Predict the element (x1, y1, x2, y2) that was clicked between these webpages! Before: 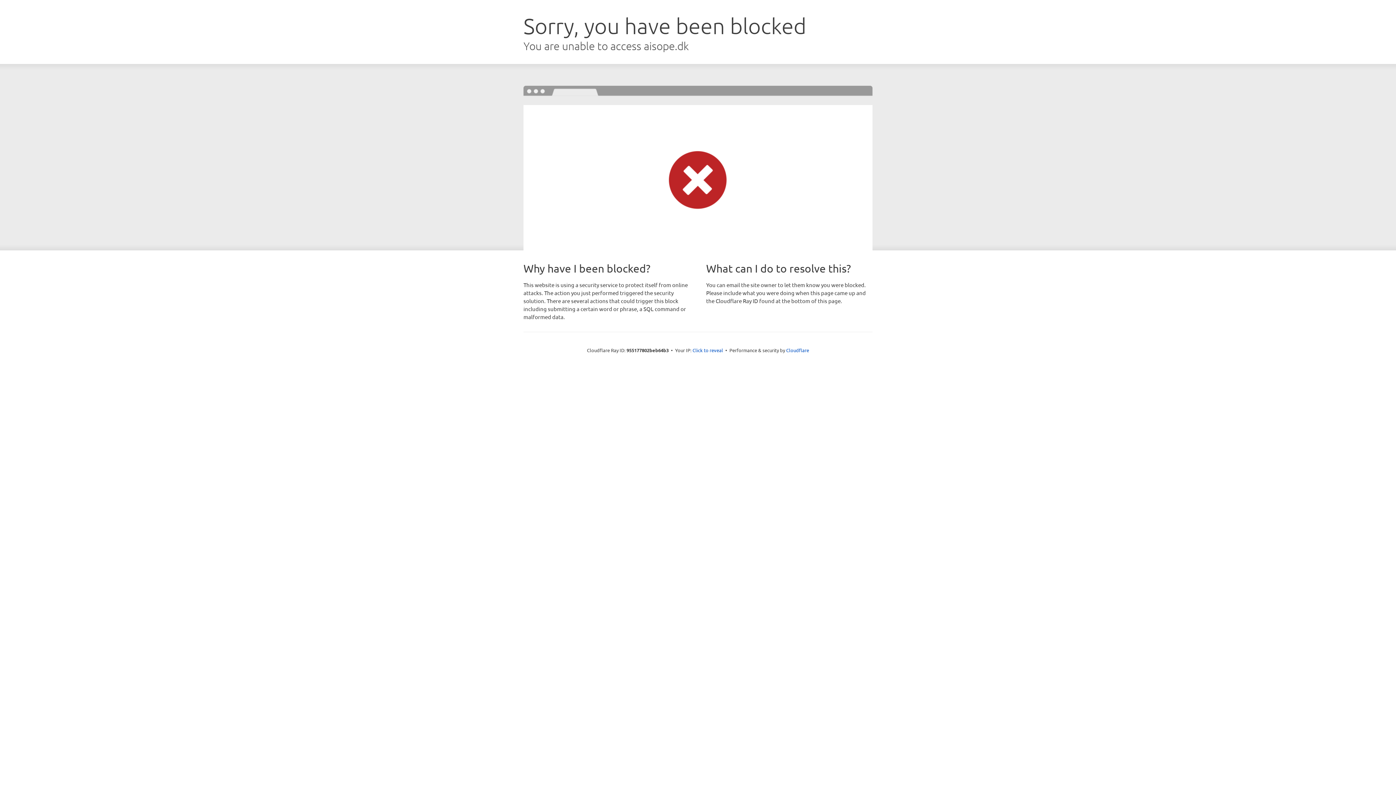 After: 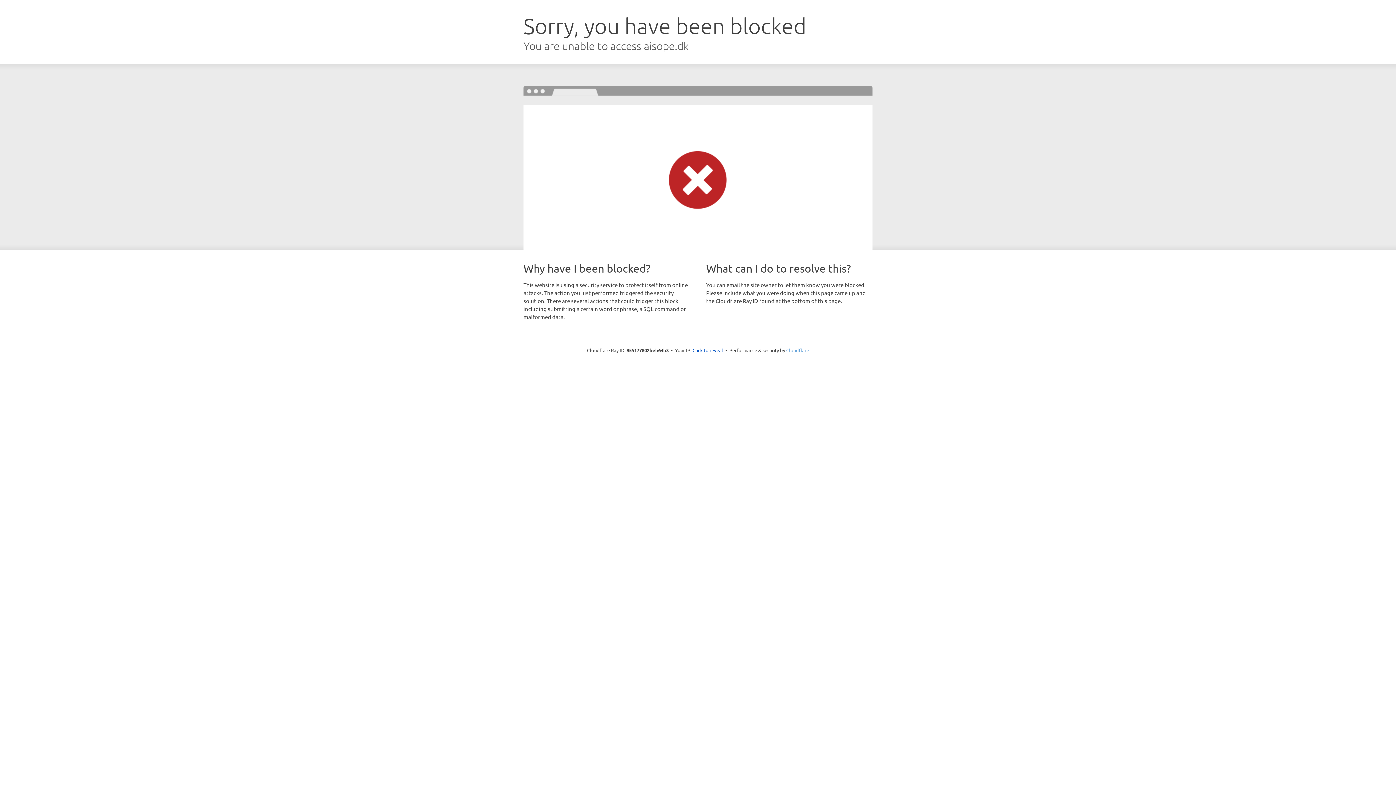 Action: bbox: (786, 347, 809, 353) label: Cloudflare